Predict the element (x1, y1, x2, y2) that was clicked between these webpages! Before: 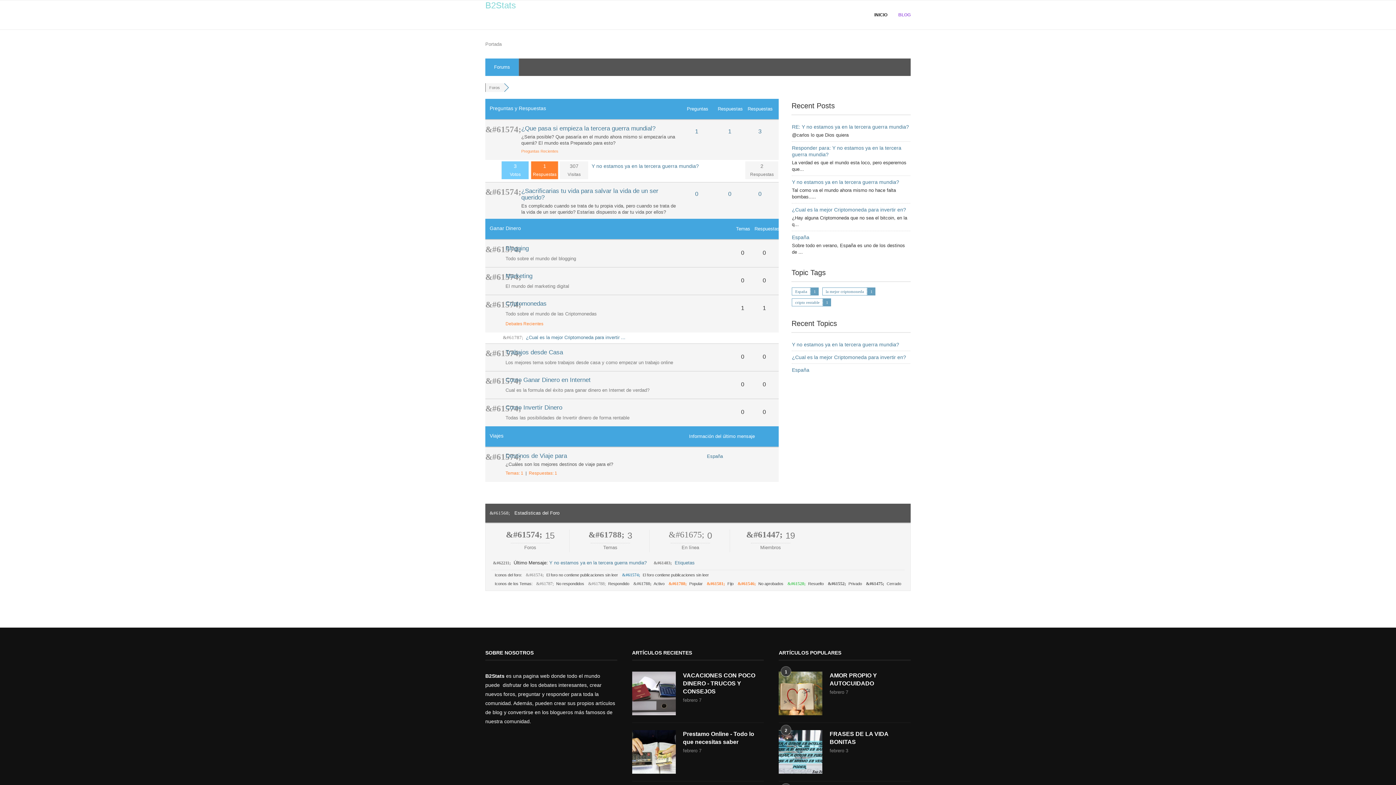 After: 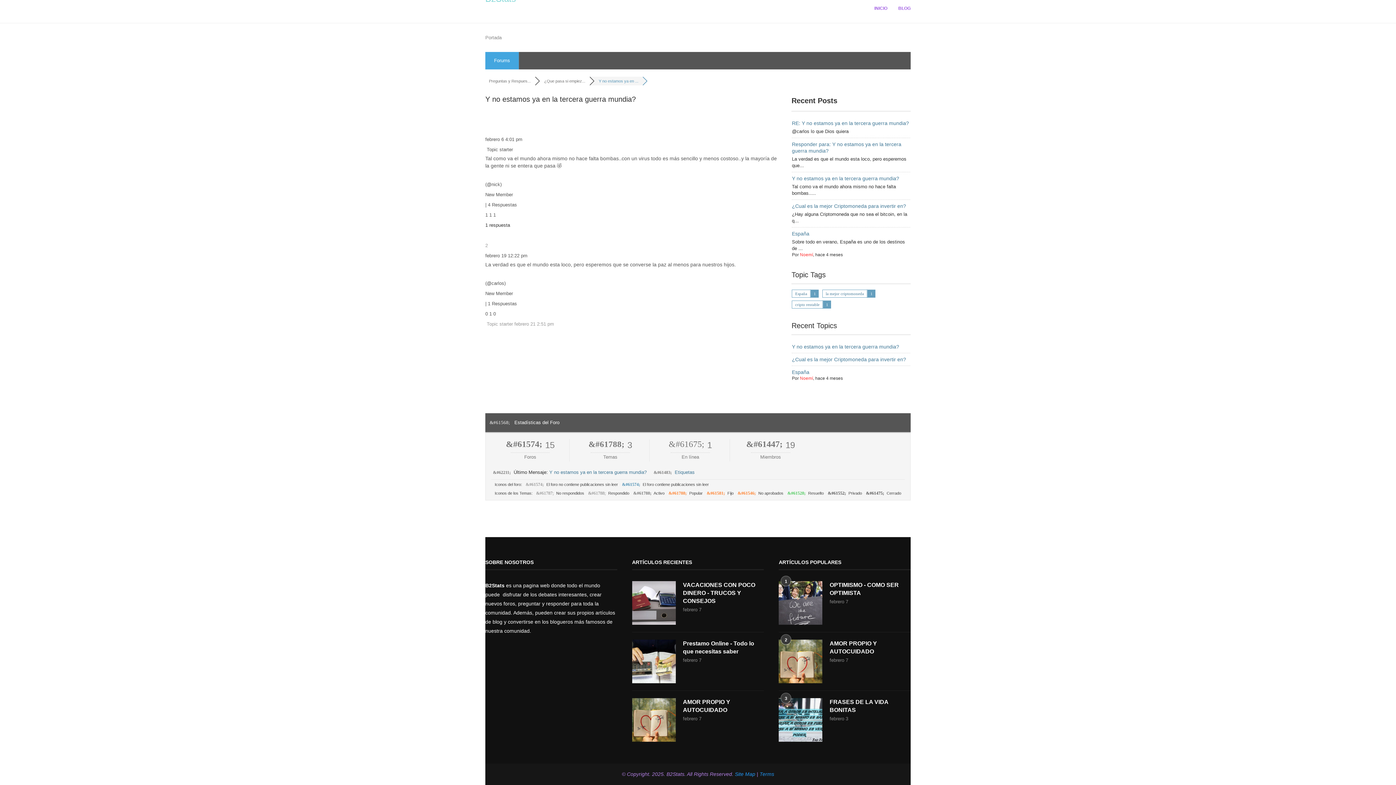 Action: label: RE: Y no estamos ya en la tercera guerra mundia? bbox: (792, 124, 909, 129)